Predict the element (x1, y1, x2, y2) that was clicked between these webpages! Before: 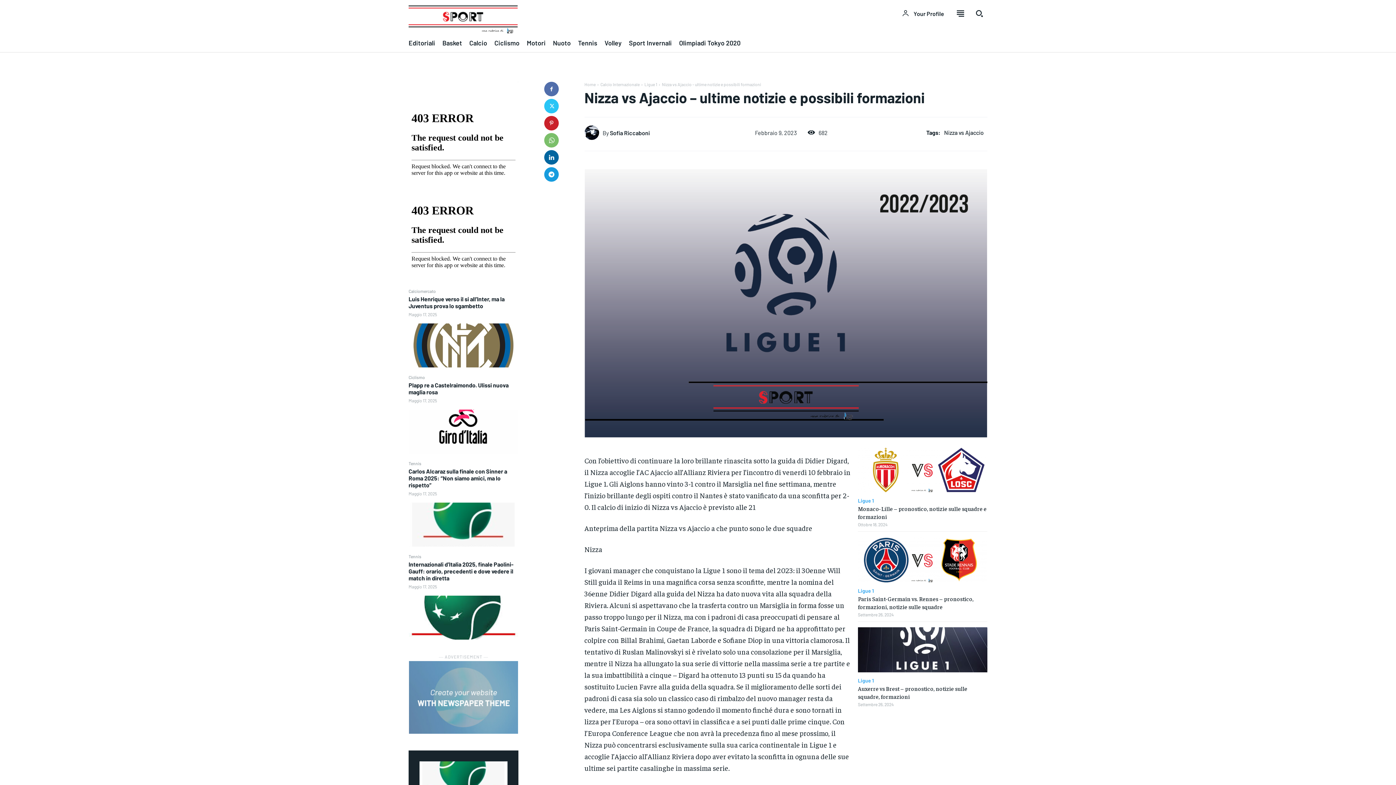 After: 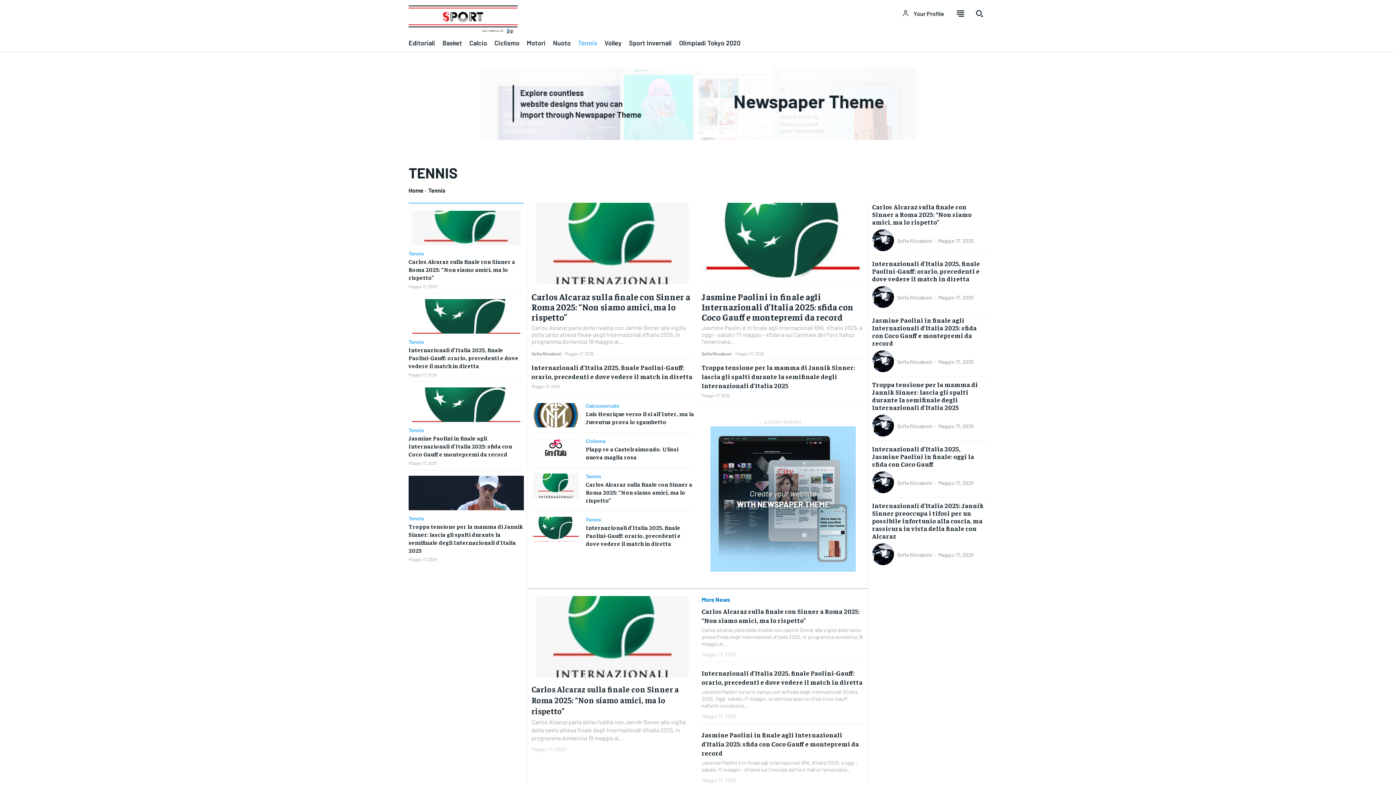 Action: bbox: (408, 554, 421, 559) label: Tennis